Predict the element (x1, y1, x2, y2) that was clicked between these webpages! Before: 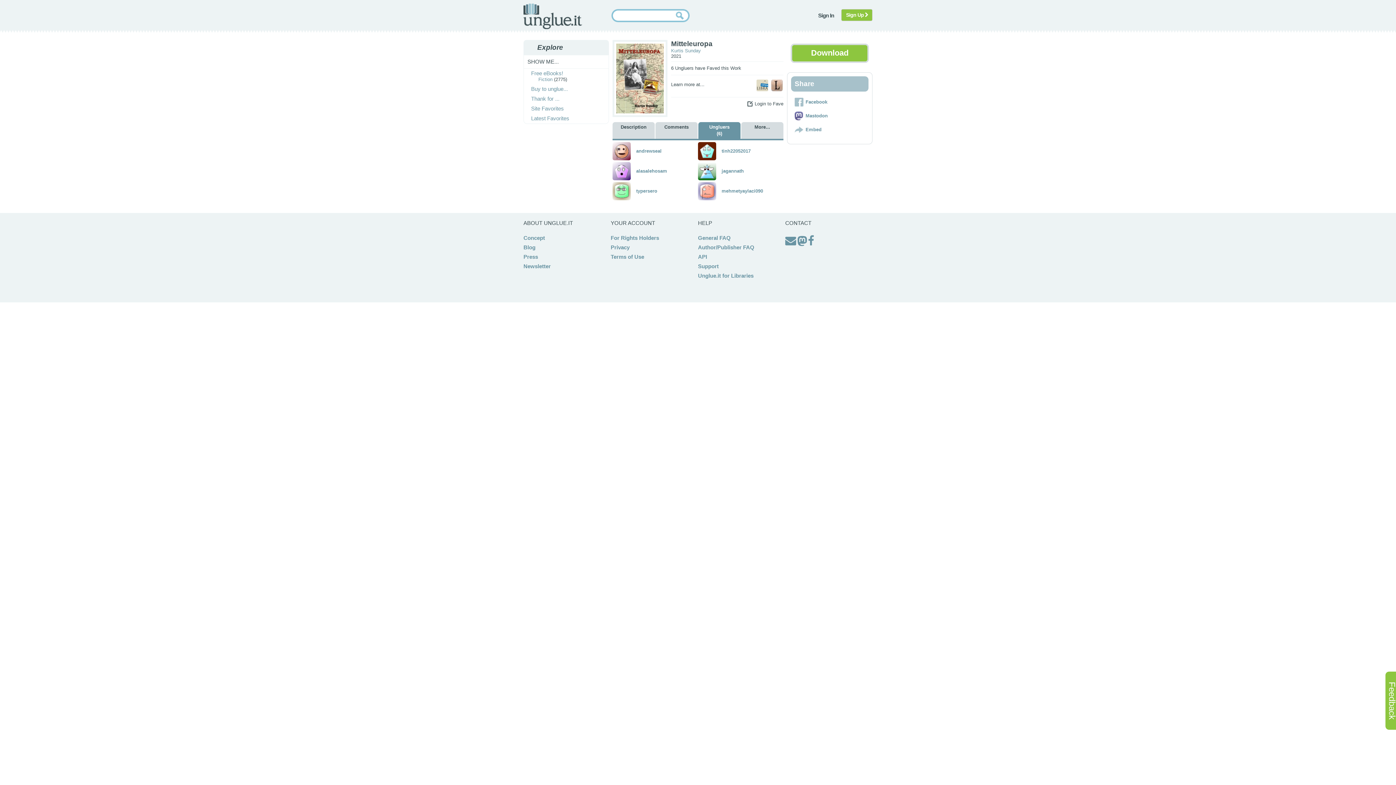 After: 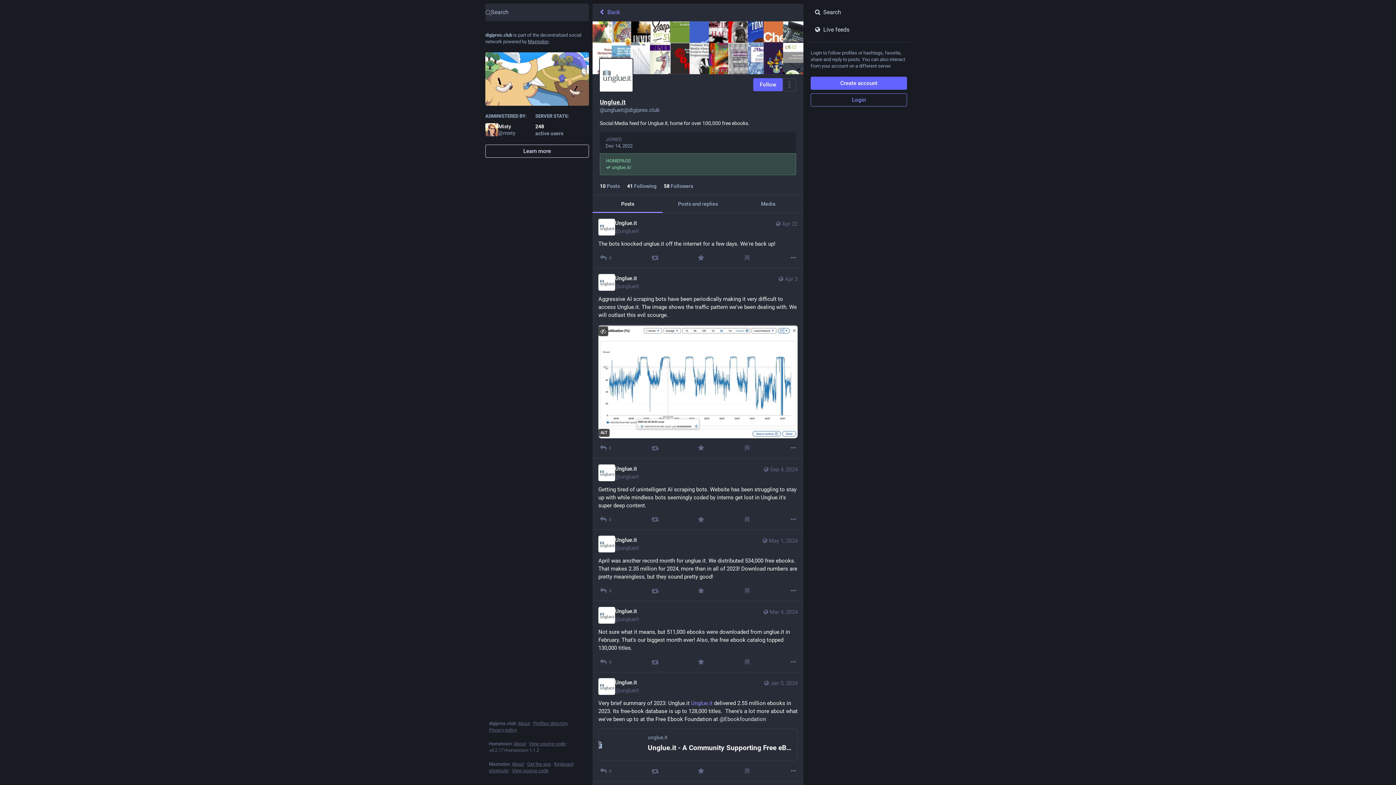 Action: bbox: (797, 239, 807, 245)